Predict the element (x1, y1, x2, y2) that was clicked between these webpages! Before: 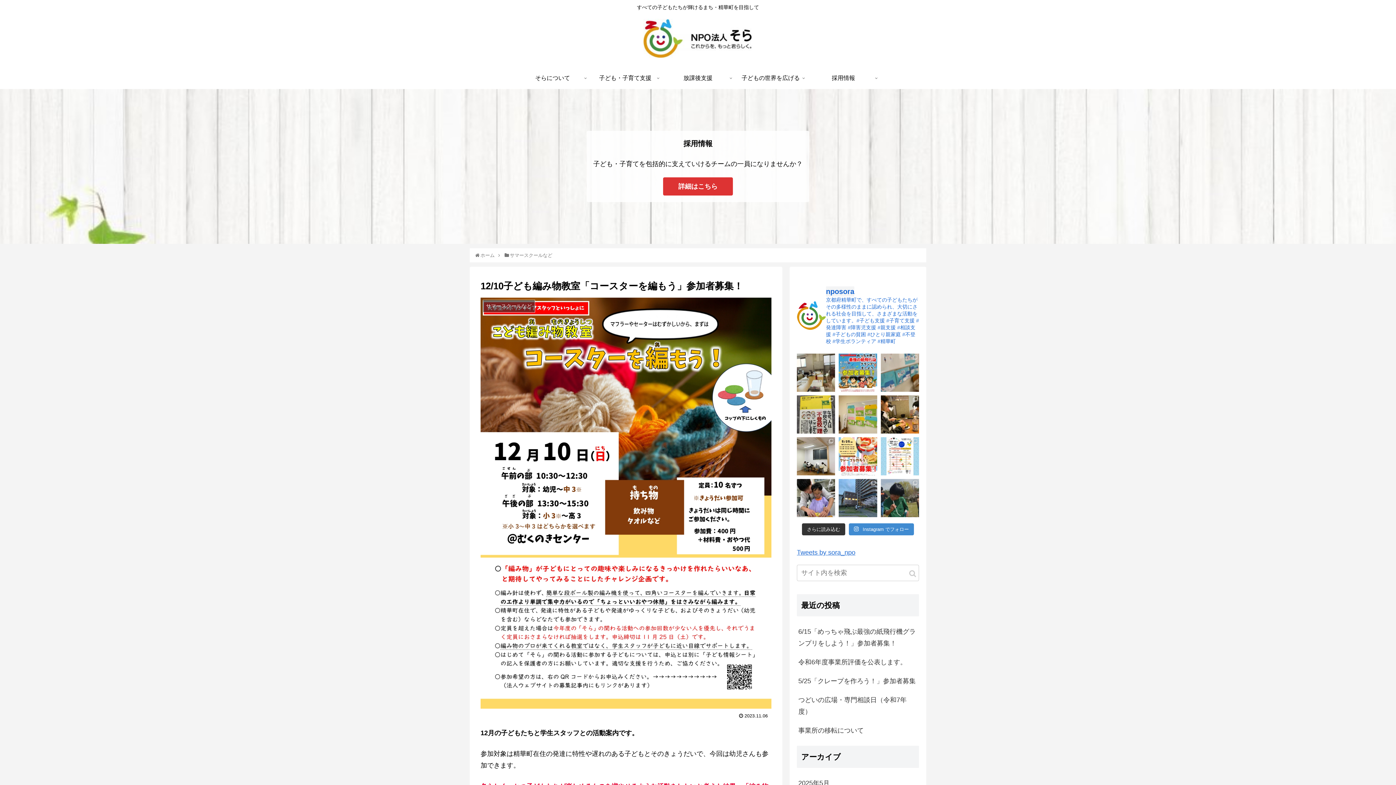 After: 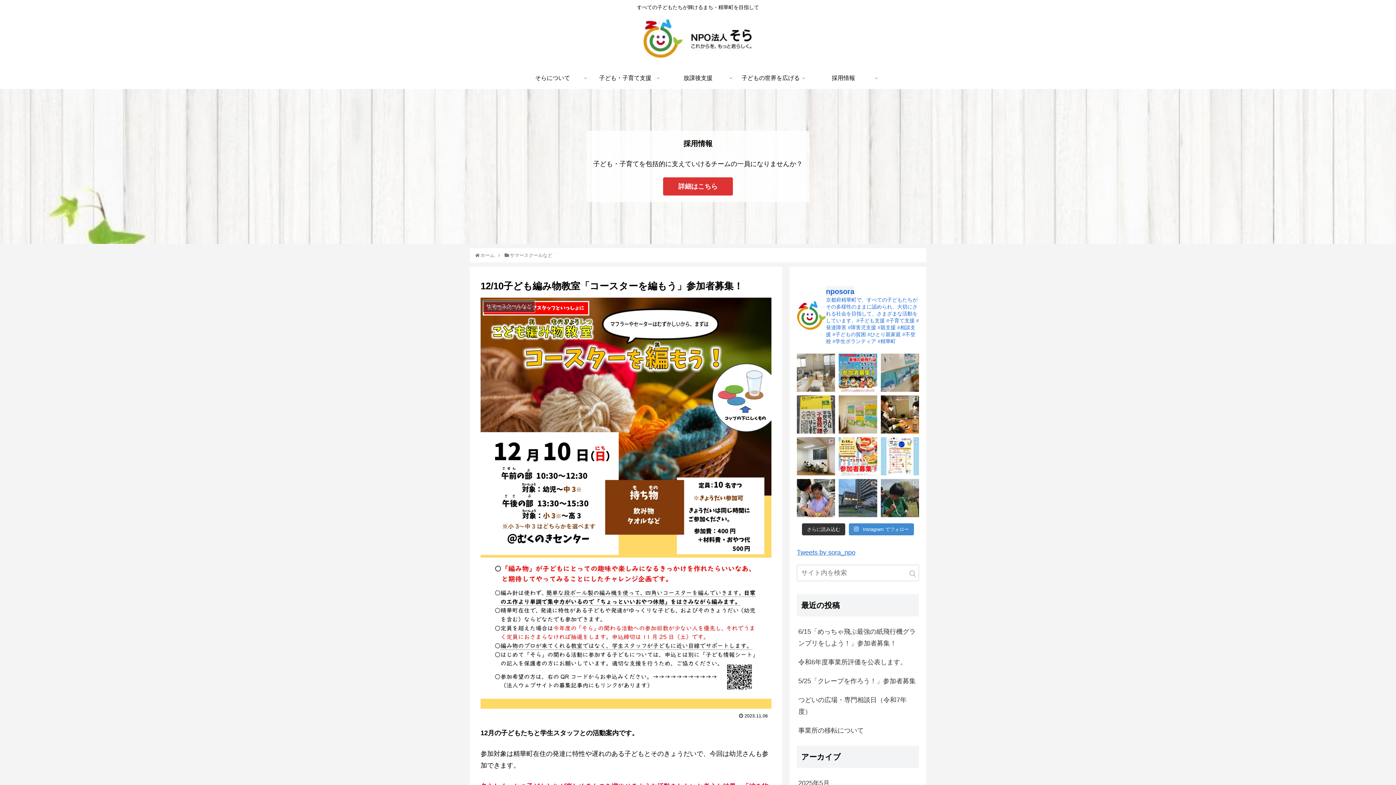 Action: label: 【療育という言葉】 「療育」という bbox: (797, 353, 835, 391)